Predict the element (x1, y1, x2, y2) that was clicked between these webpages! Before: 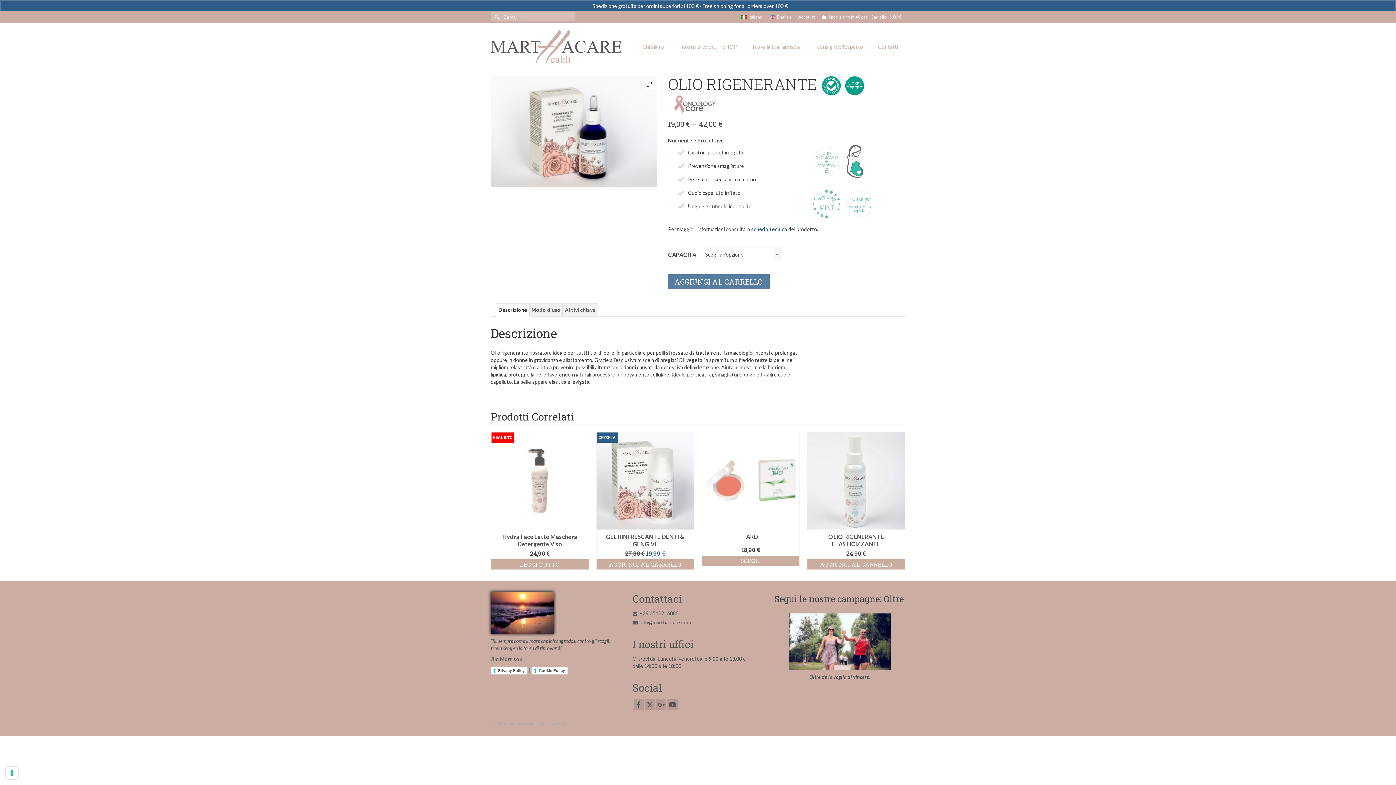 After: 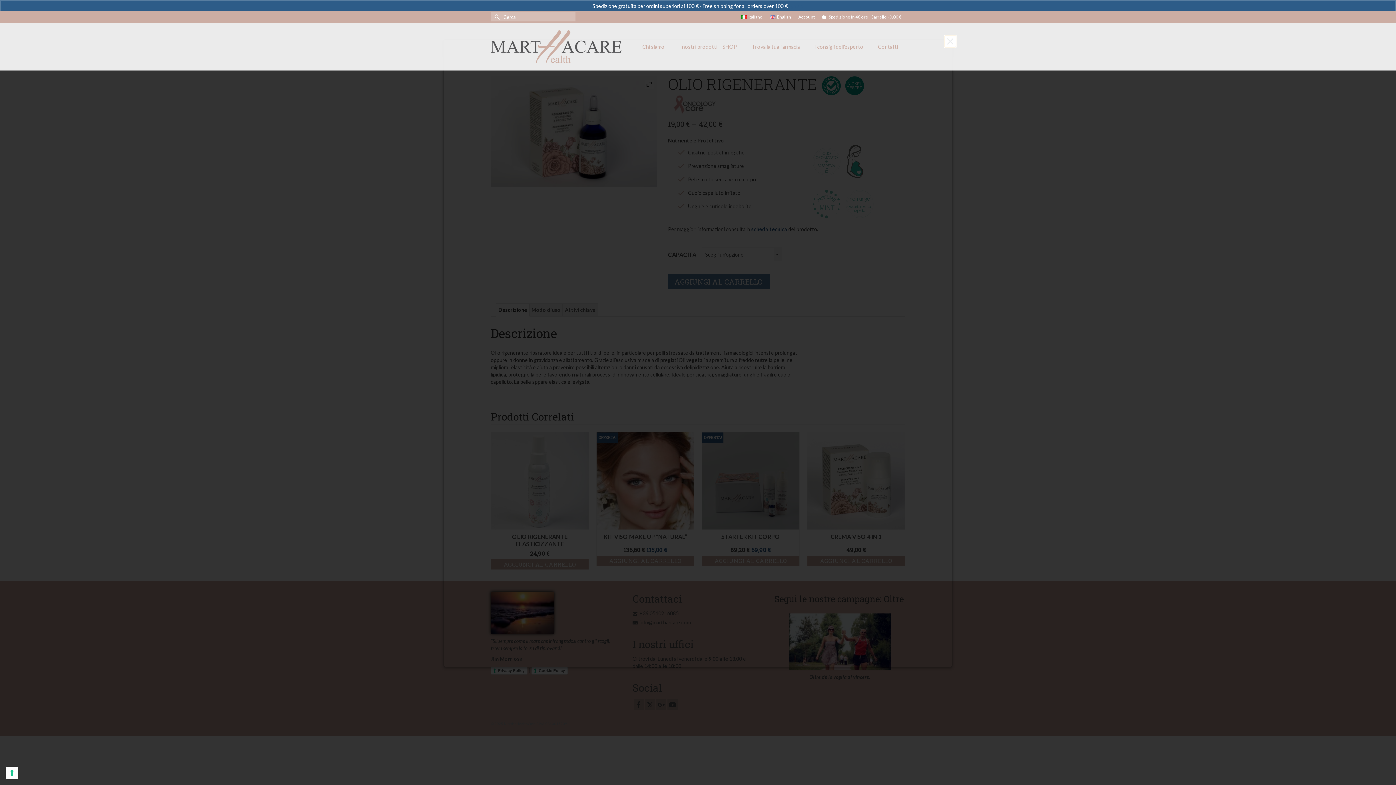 Action: label: Cookie Policy bbox: (531, 667, 568, 674)